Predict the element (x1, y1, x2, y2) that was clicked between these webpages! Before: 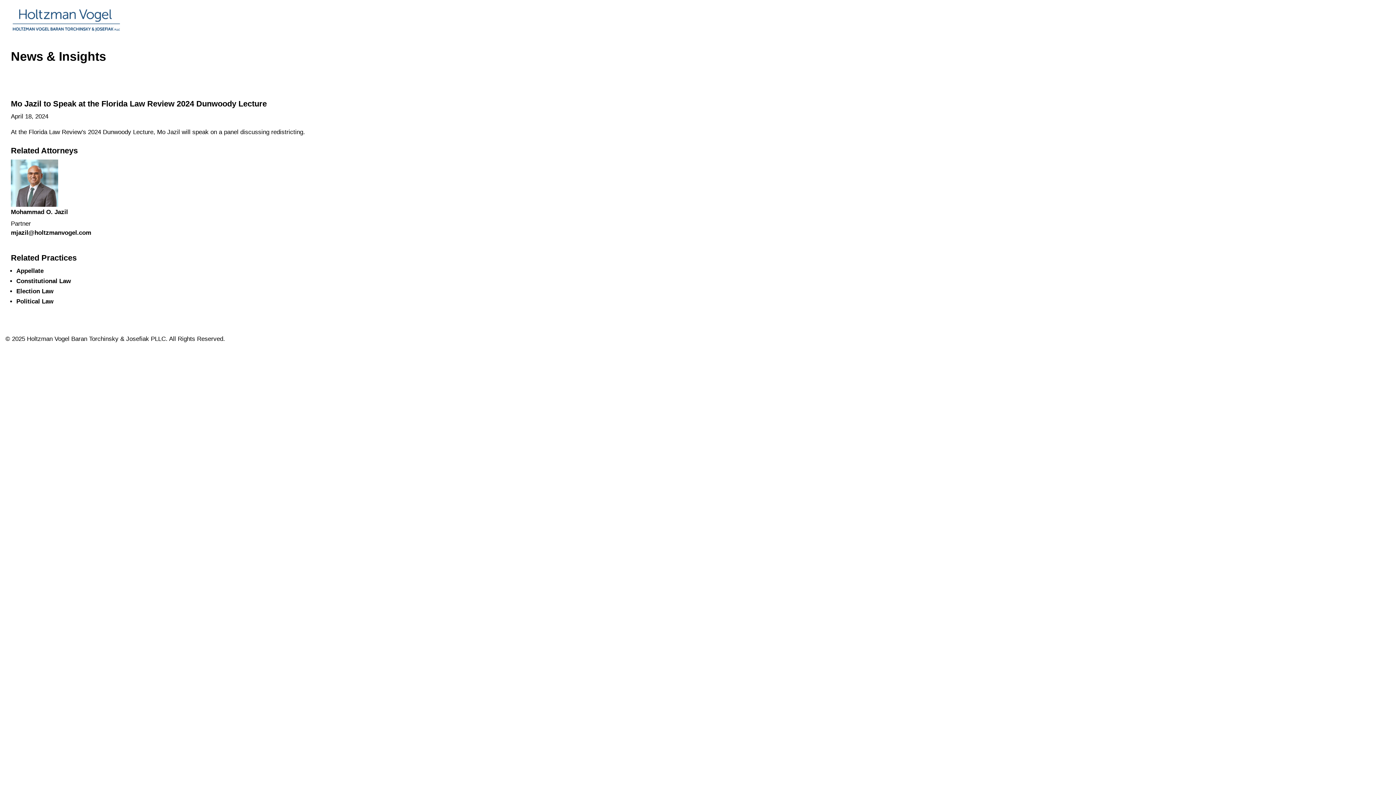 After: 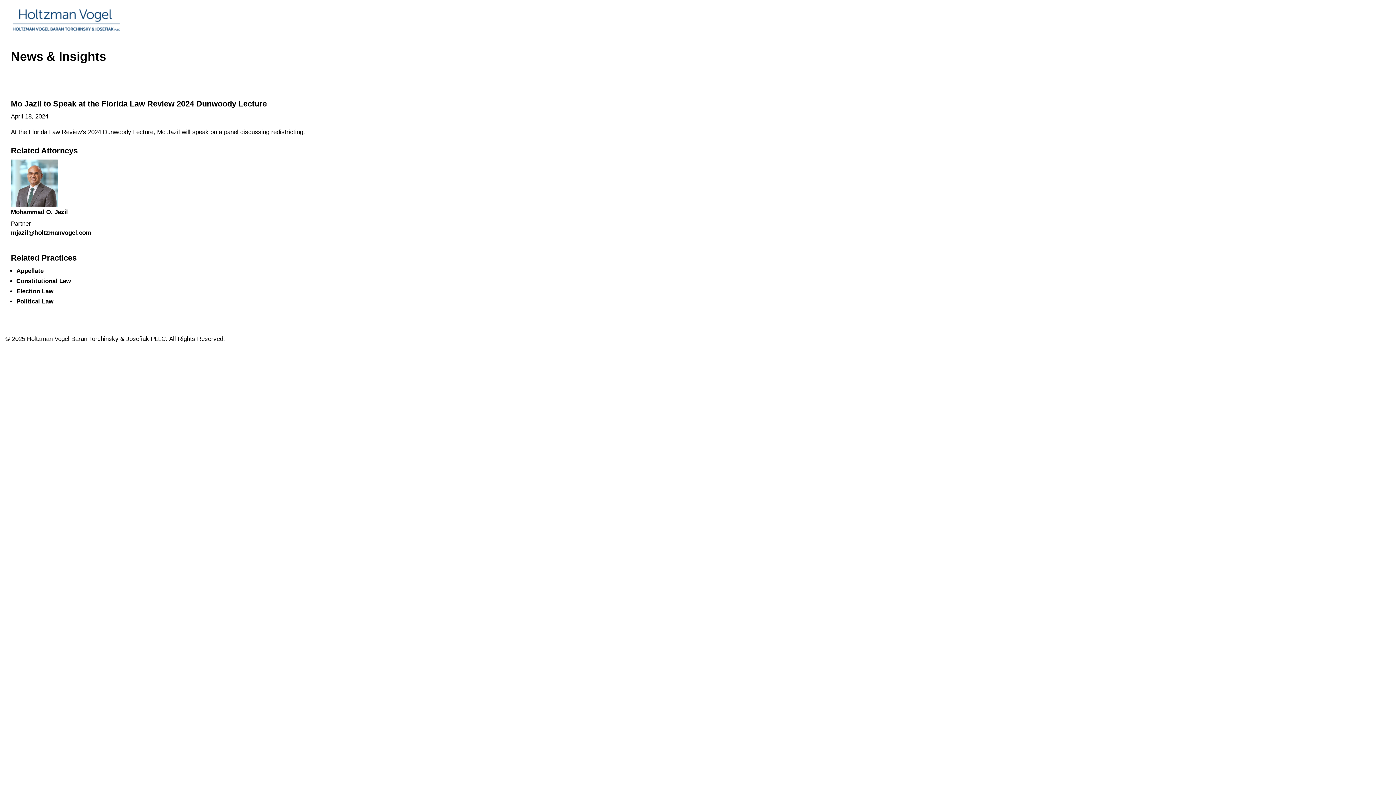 Action: bbox: (10, 146, 1385, 155) label: Related Attorneys